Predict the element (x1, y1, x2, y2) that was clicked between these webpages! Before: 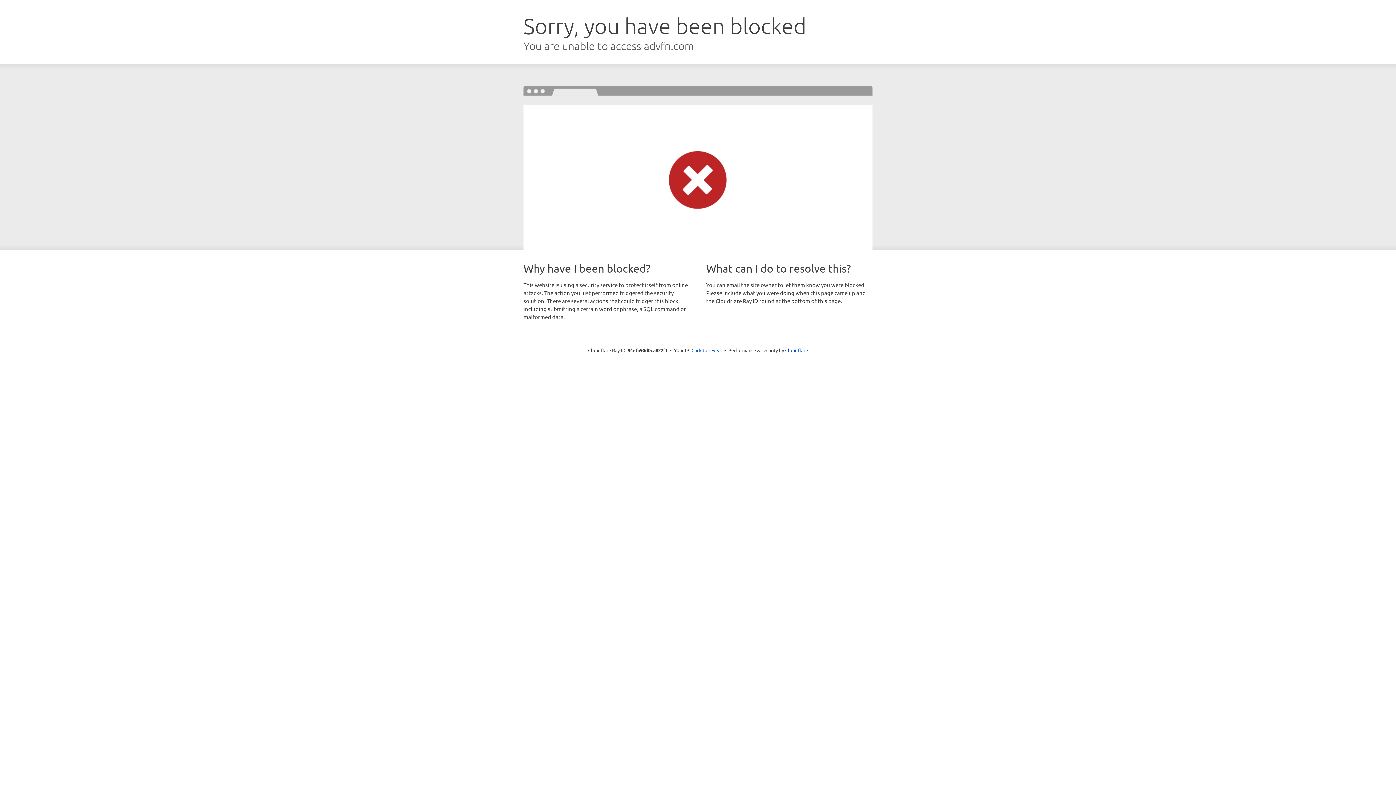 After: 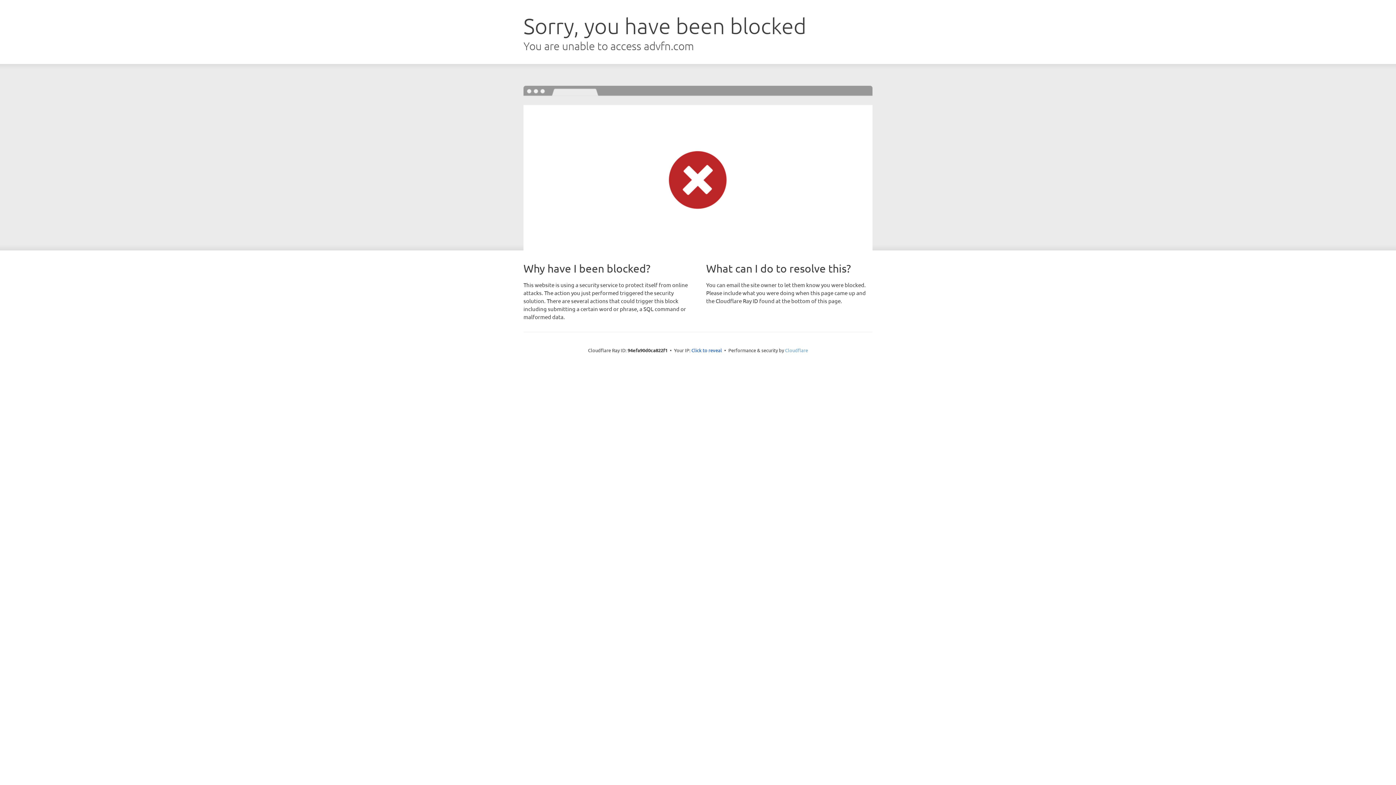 Action: label: Cloudflare bbox: (785, 347, 808, 353)